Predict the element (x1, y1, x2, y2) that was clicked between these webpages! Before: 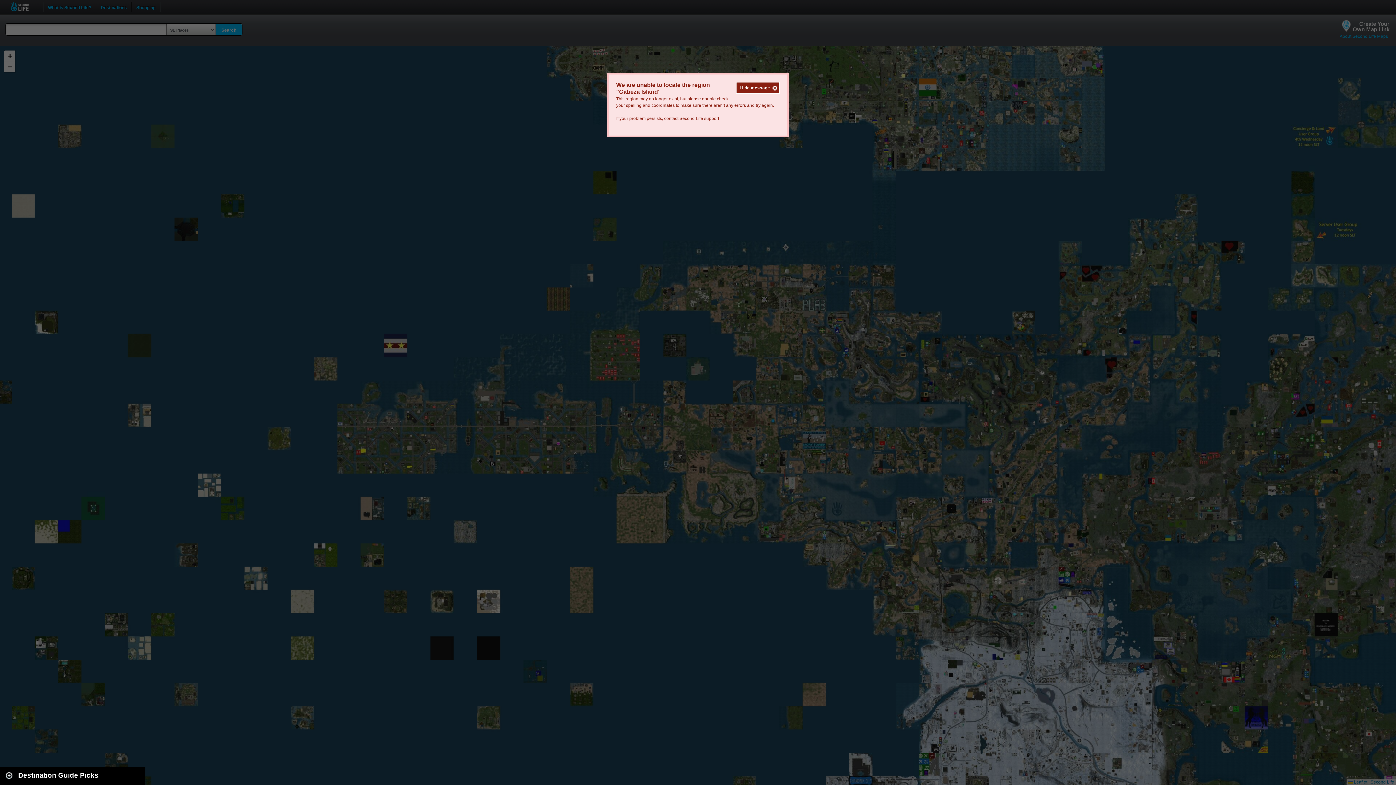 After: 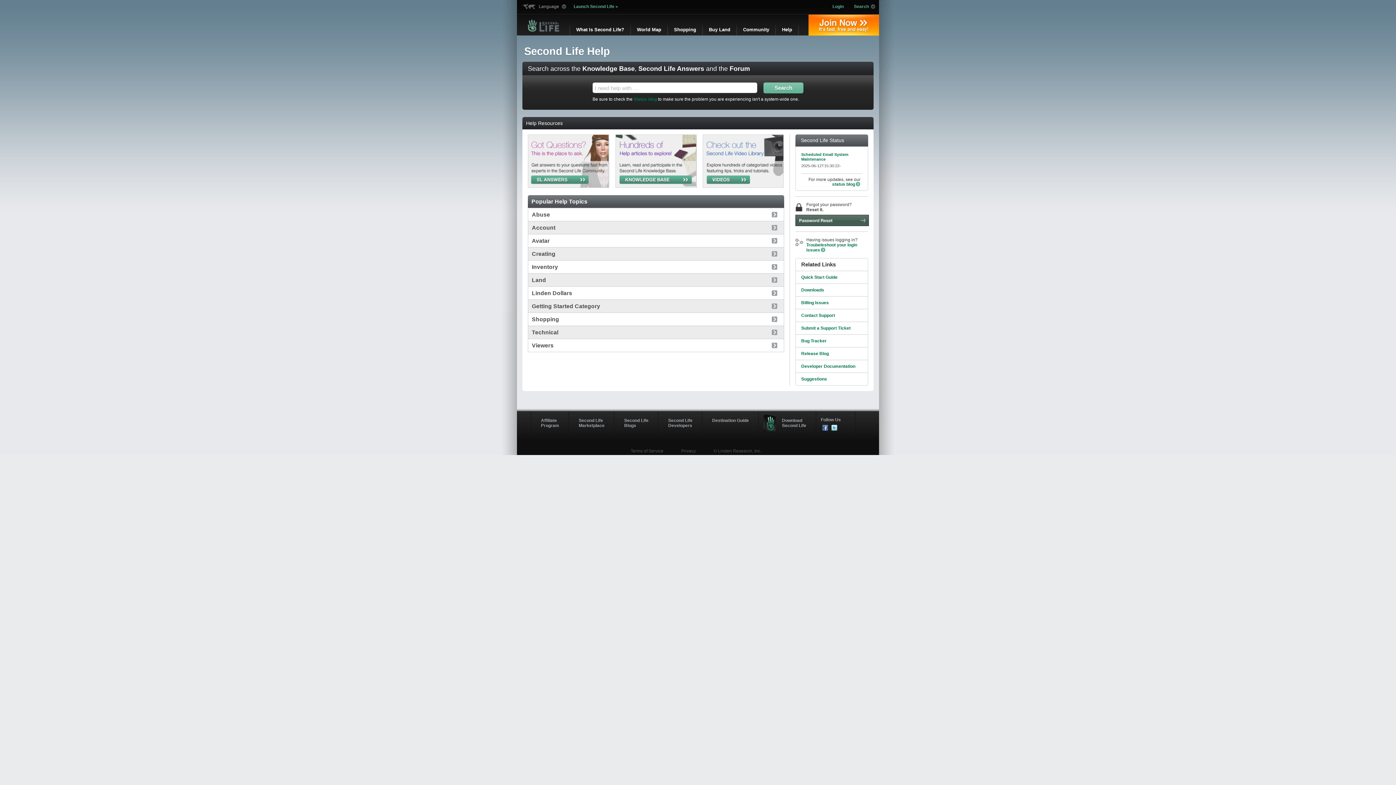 Action: label: Second Life support bbox: (679, 116, 719, 121)